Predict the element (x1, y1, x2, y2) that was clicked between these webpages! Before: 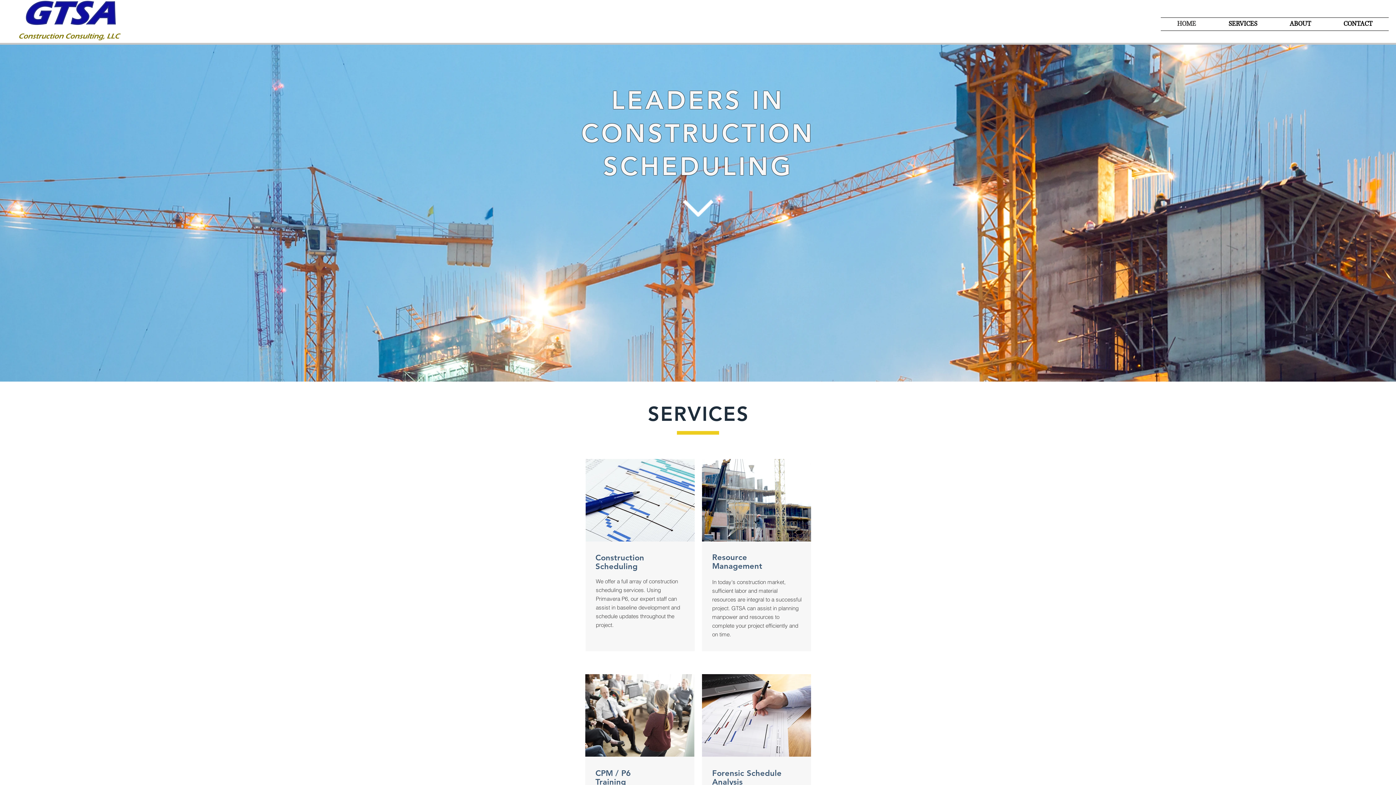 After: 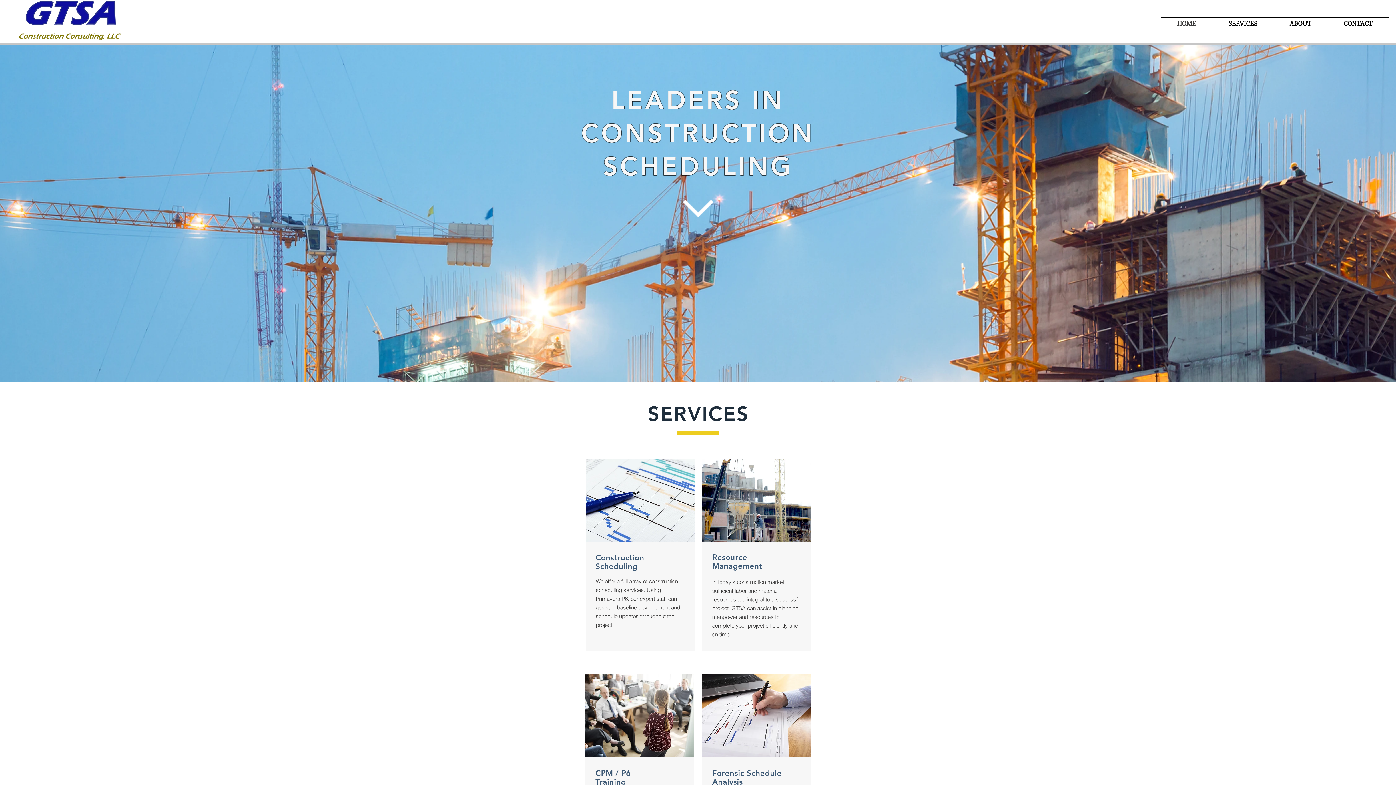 Action: label: HOME bbox: (1161, 17, 1212, 30)